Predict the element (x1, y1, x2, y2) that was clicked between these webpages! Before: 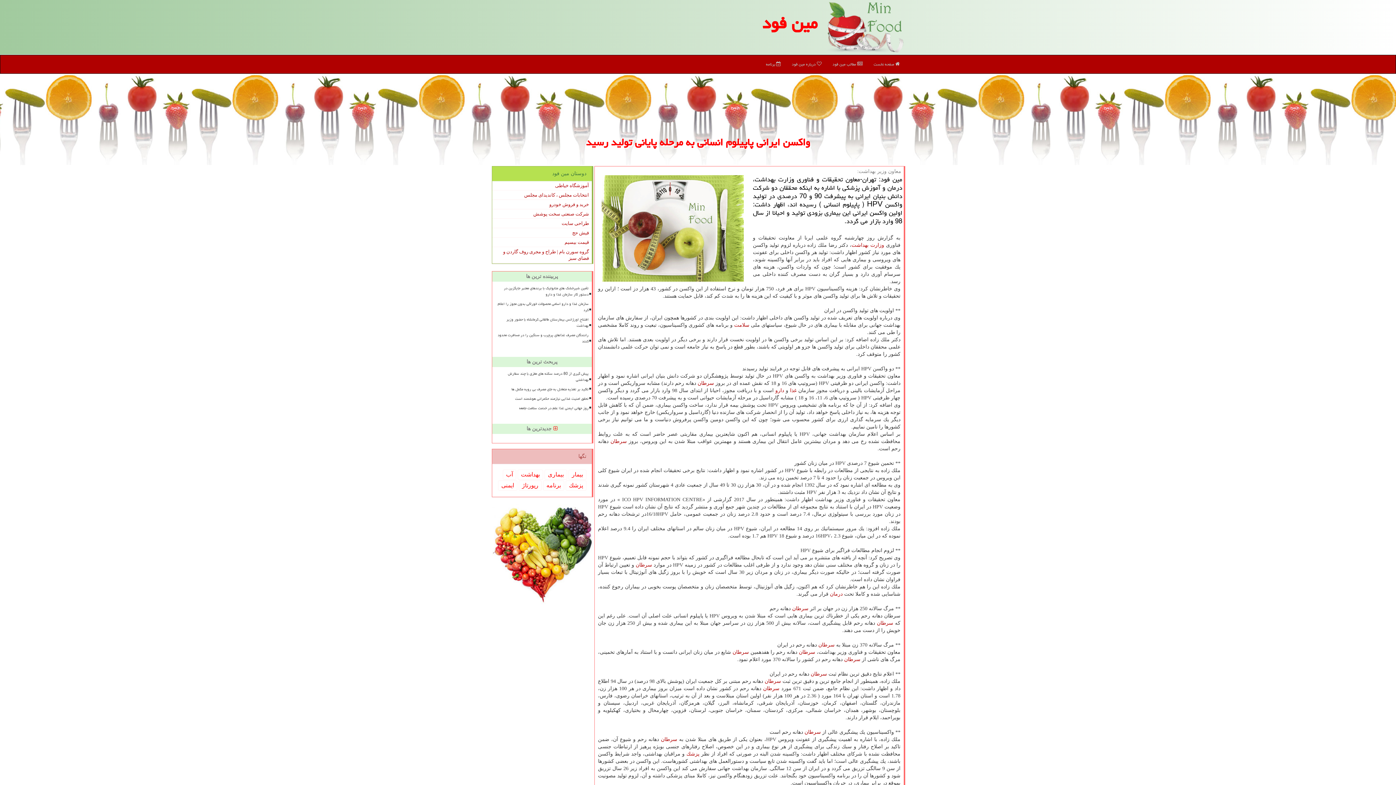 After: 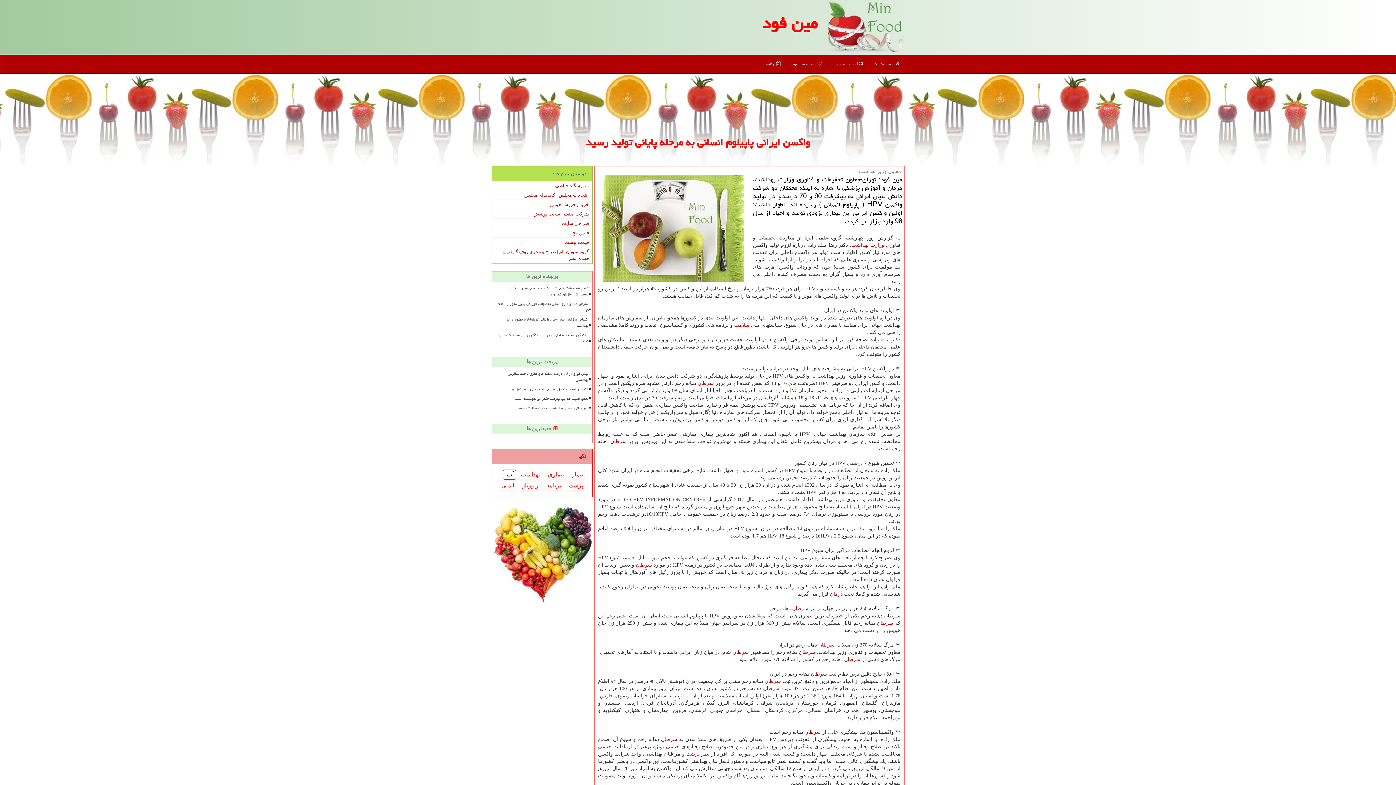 Action: bbox: (502, 469, 516, 480) label: آب